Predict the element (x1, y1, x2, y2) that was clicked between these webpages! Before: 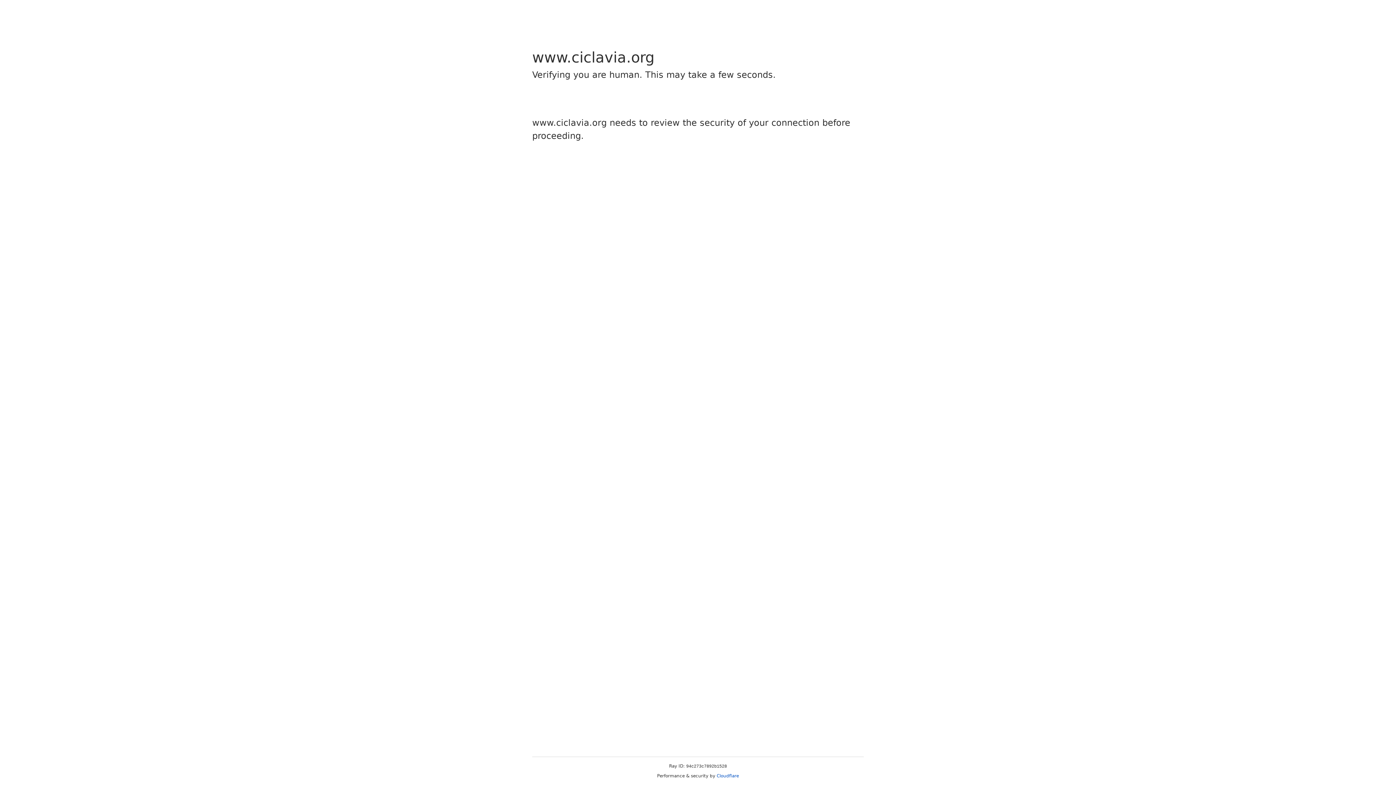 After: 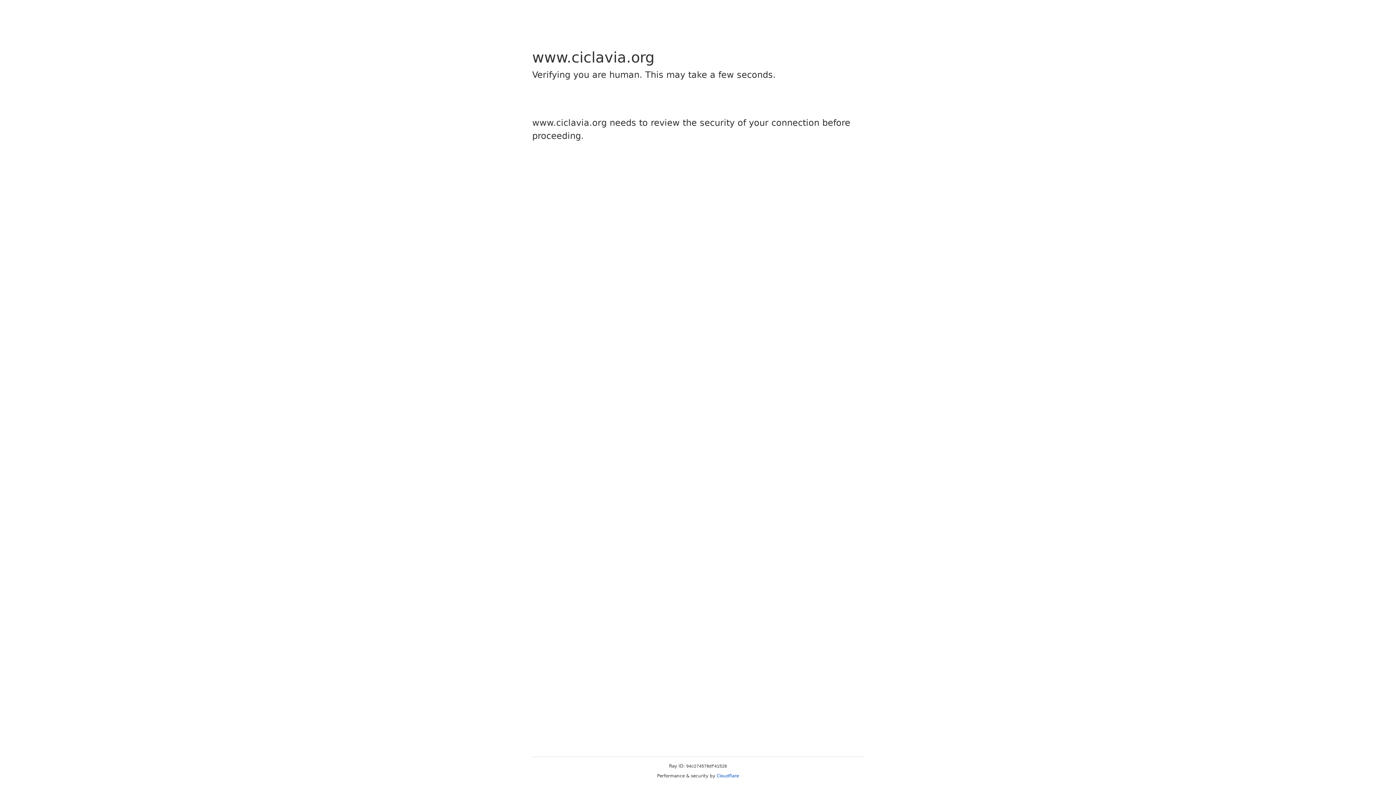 Action: bbox: (716, 773, 739, 778) label: Cloudflare